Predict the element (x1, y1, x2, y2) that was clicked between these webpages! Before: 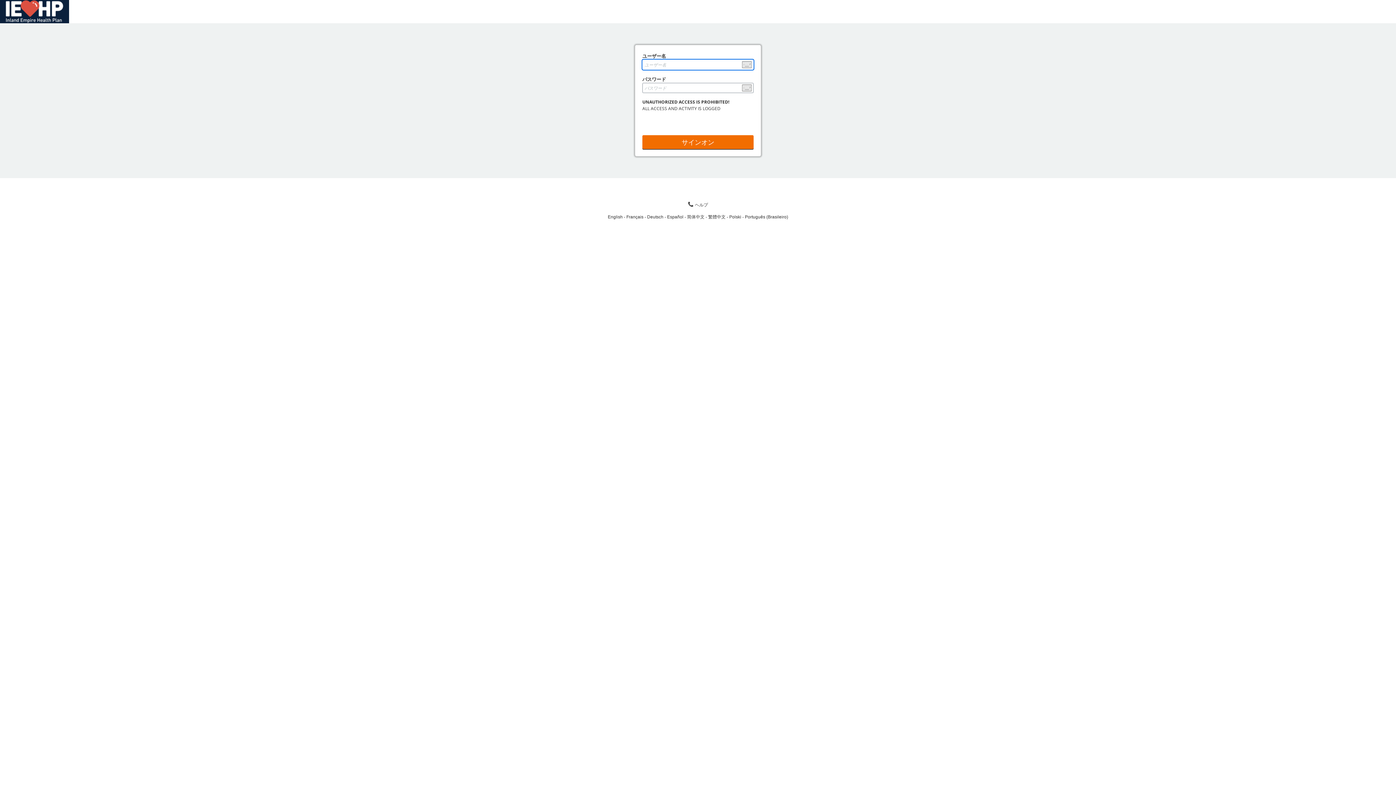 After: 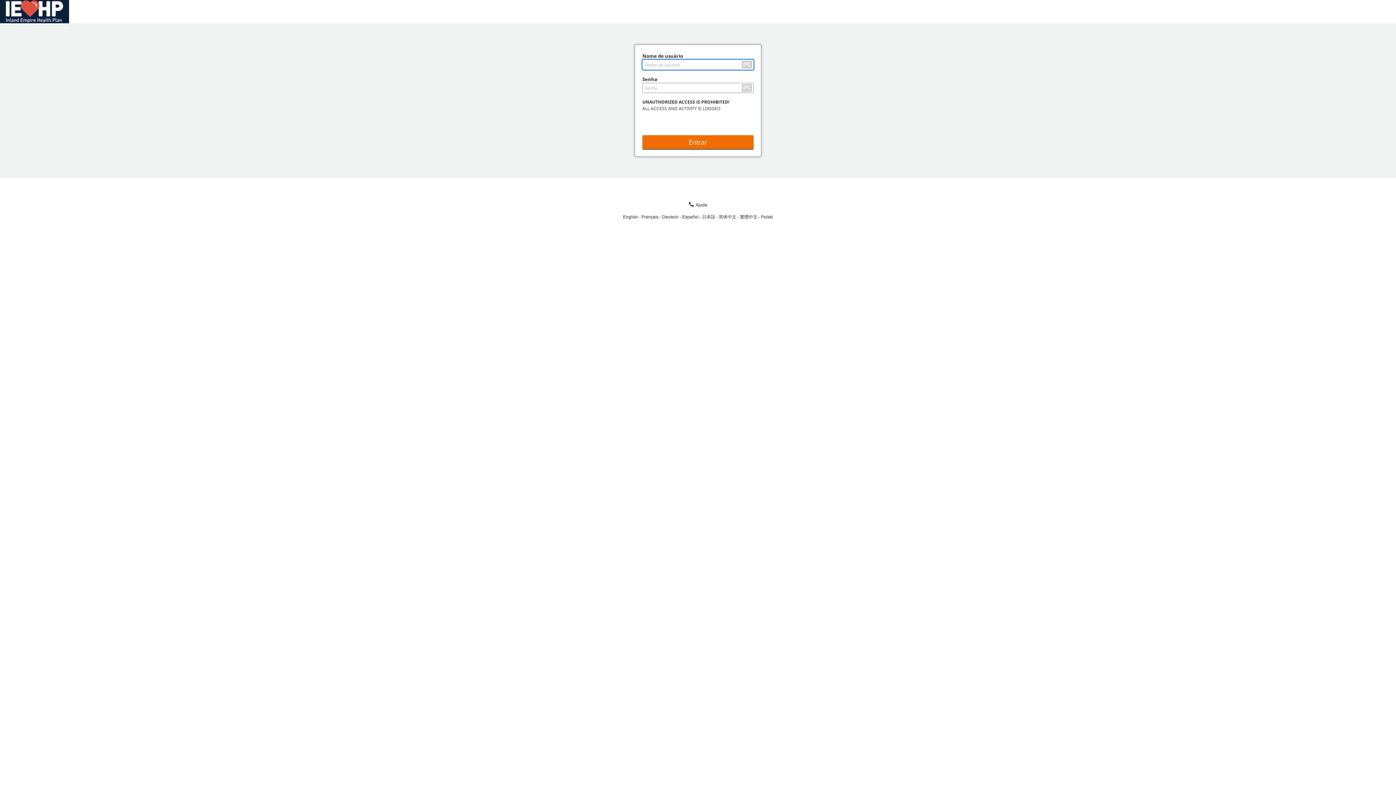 Action: bbox: (745, 214, 788, 219) label: Português (Brasileiro)